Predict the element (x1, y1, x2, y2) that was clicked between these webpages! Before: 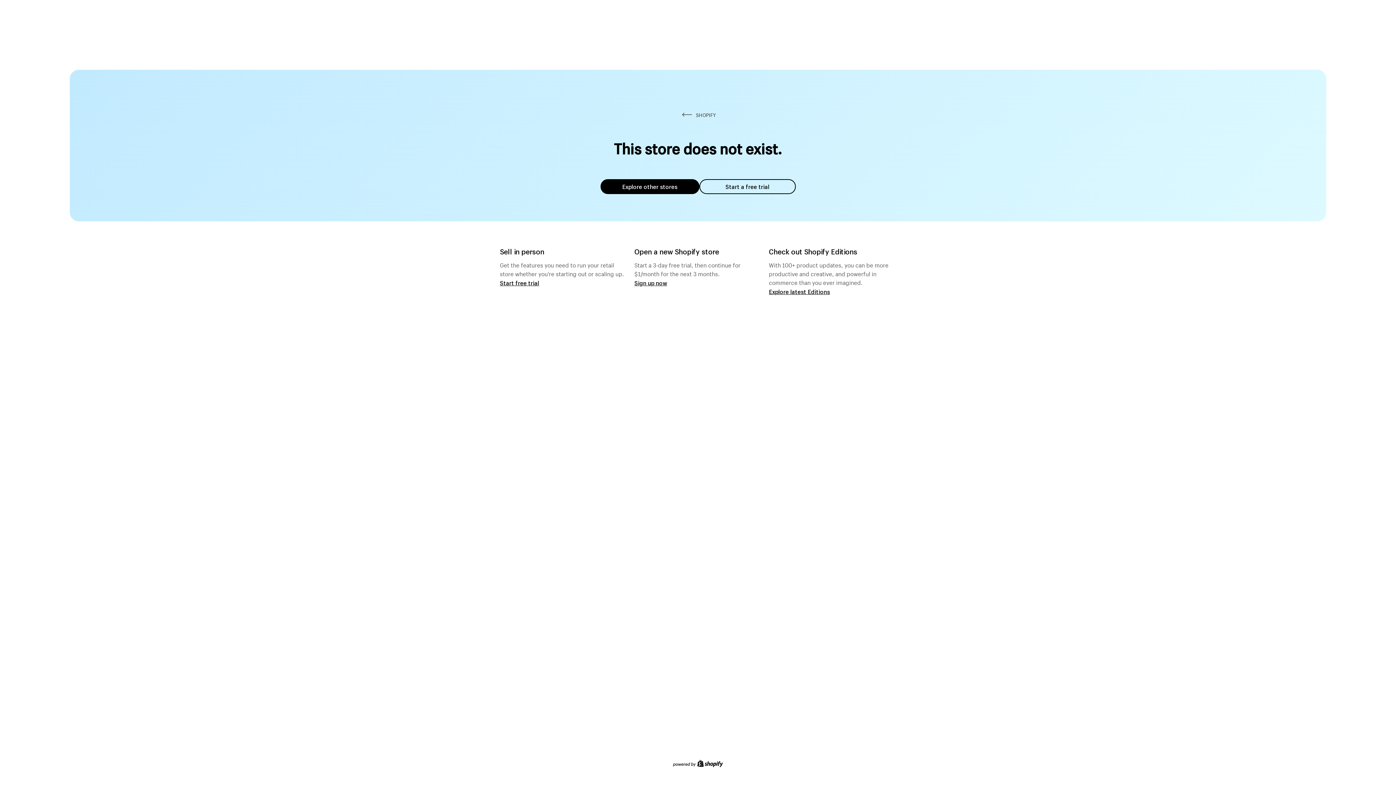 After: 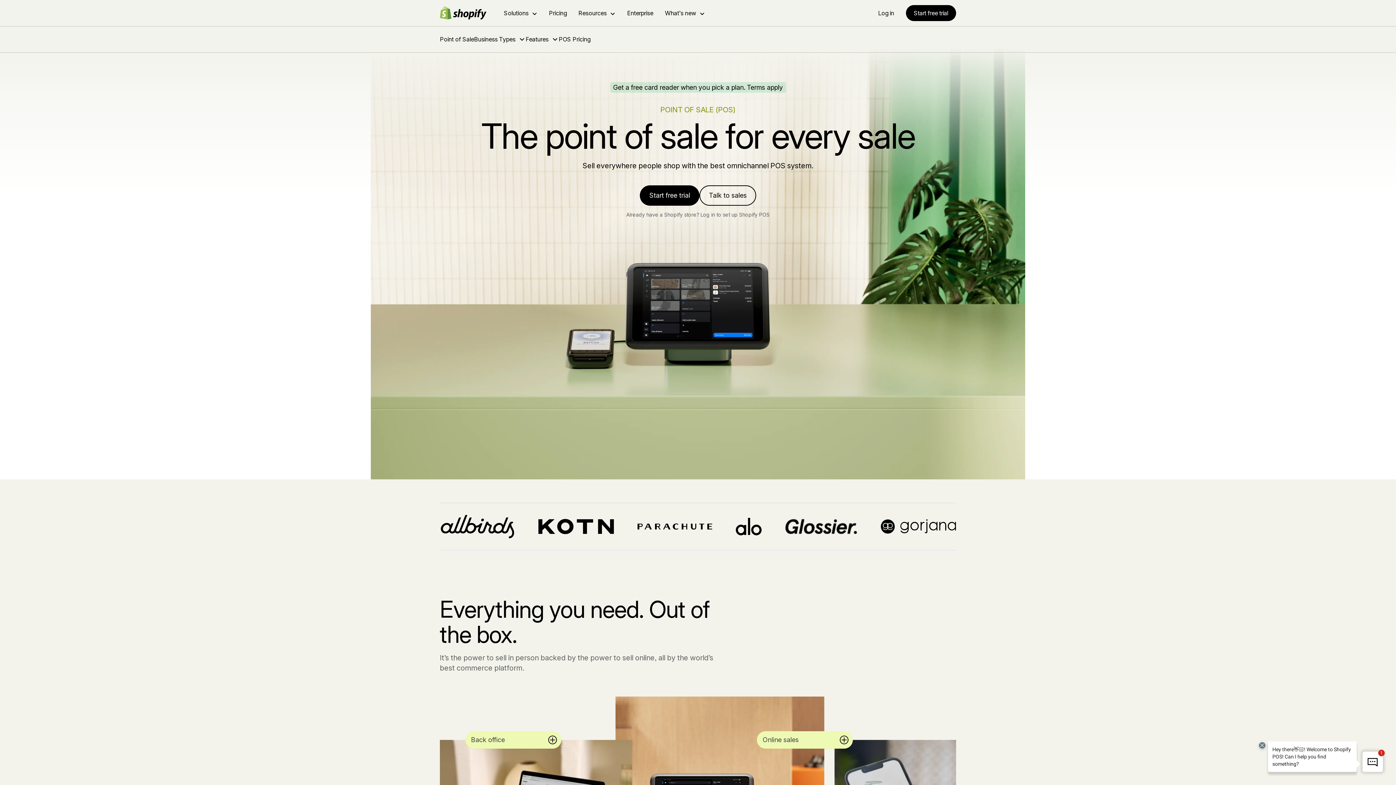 Action: bbox: (500, 279, 539, 286) label: Start free trial